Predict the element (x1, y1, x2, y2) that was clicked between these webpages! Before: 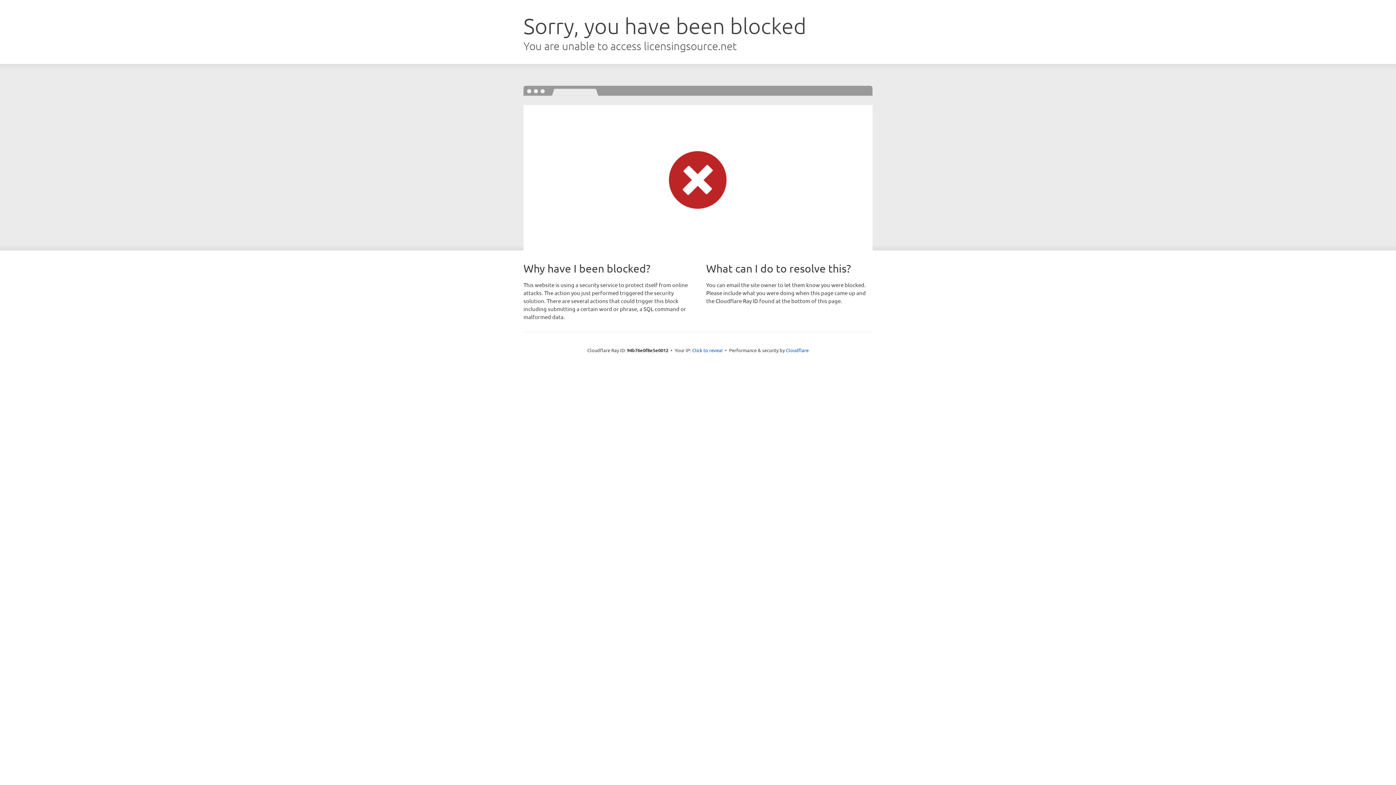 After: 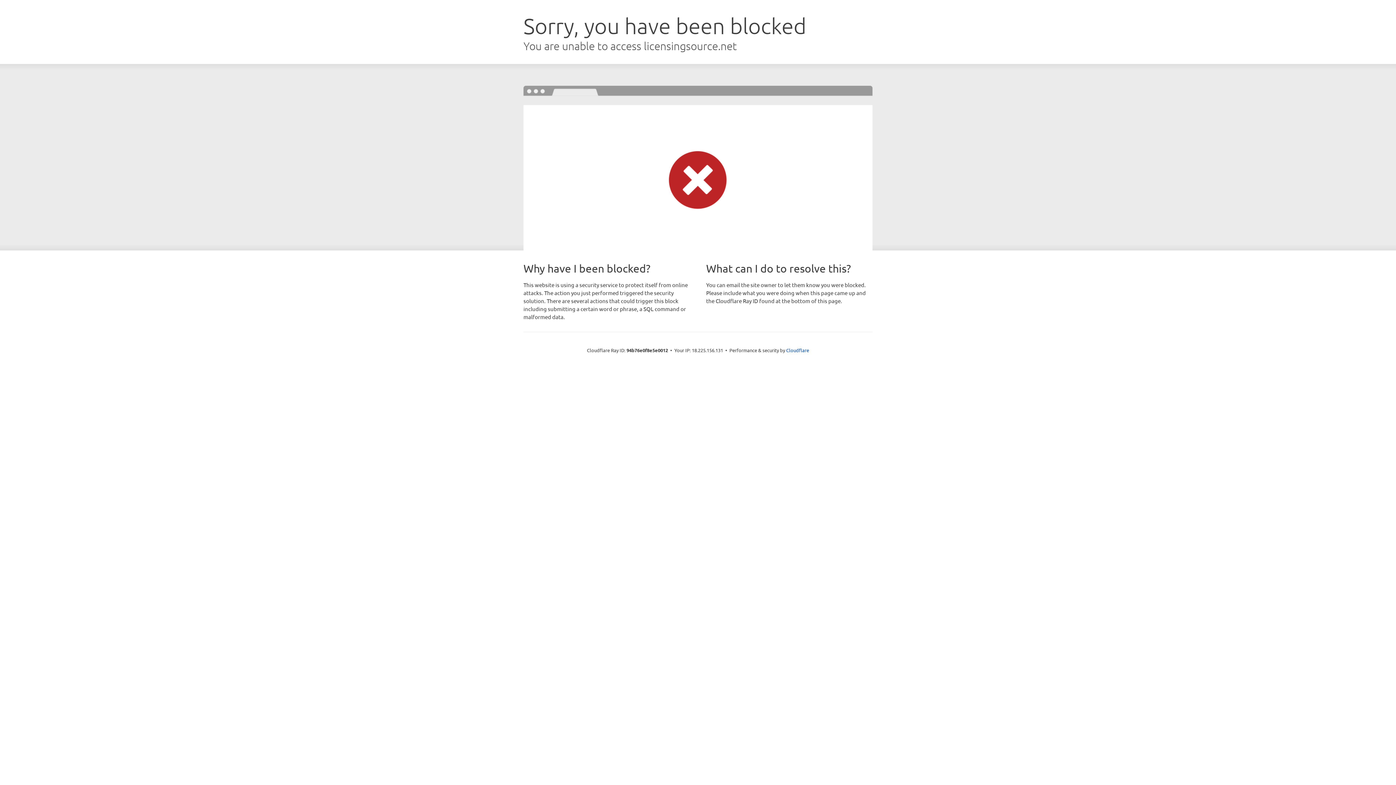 Action: label: Click to reveal bbox: (692, 346, 722, 353)